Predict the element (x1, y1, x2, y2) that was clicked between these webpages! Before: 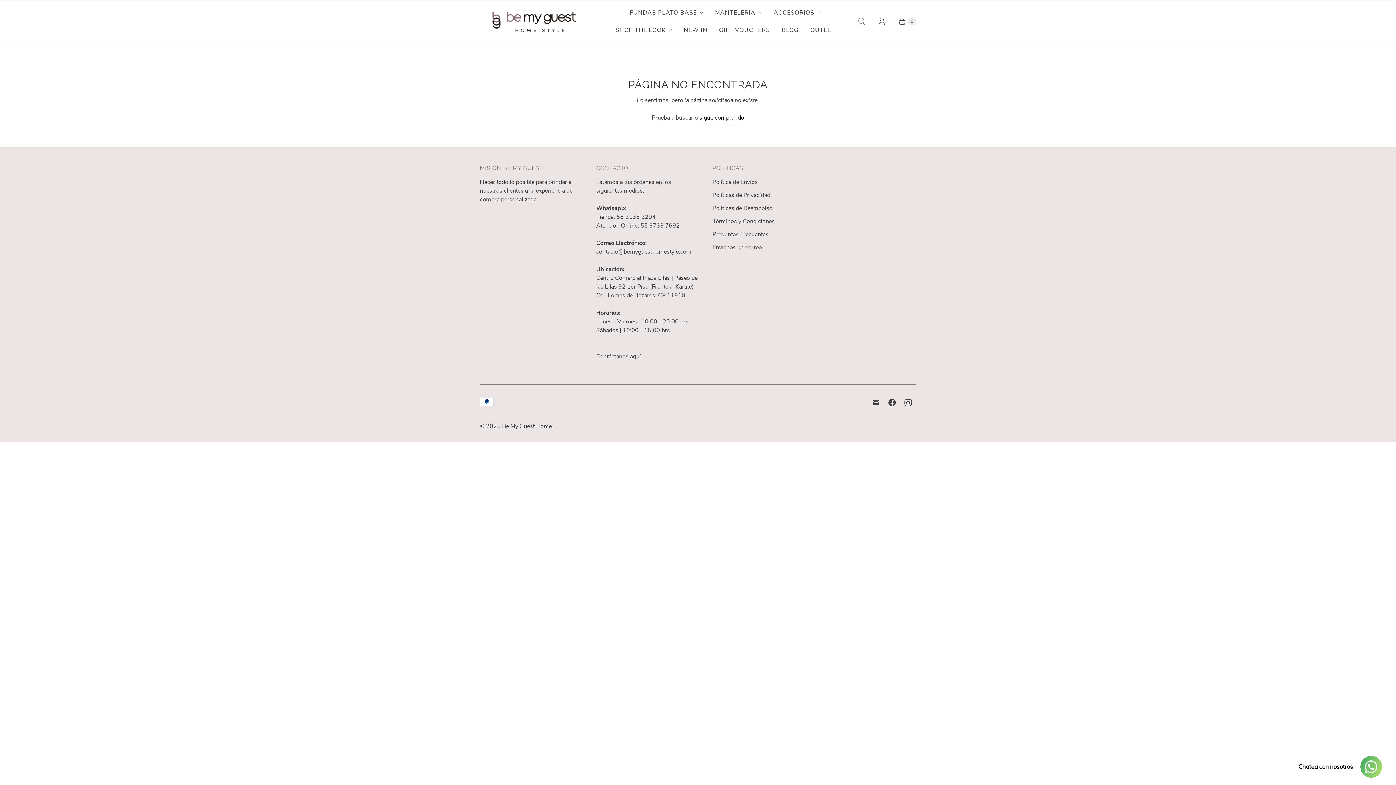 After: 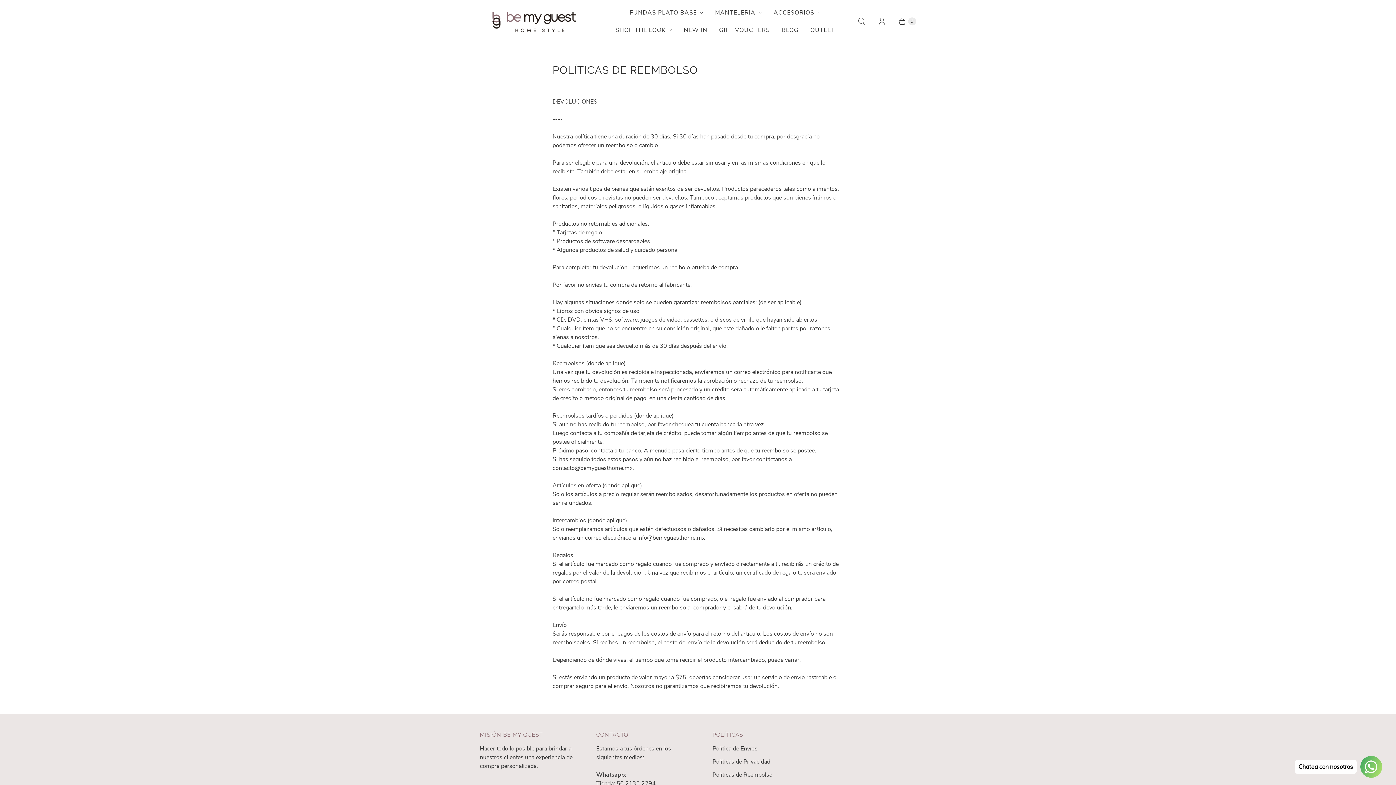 Action: bbox: (712, 204, 772, 212) label: Políticas de Reembolso